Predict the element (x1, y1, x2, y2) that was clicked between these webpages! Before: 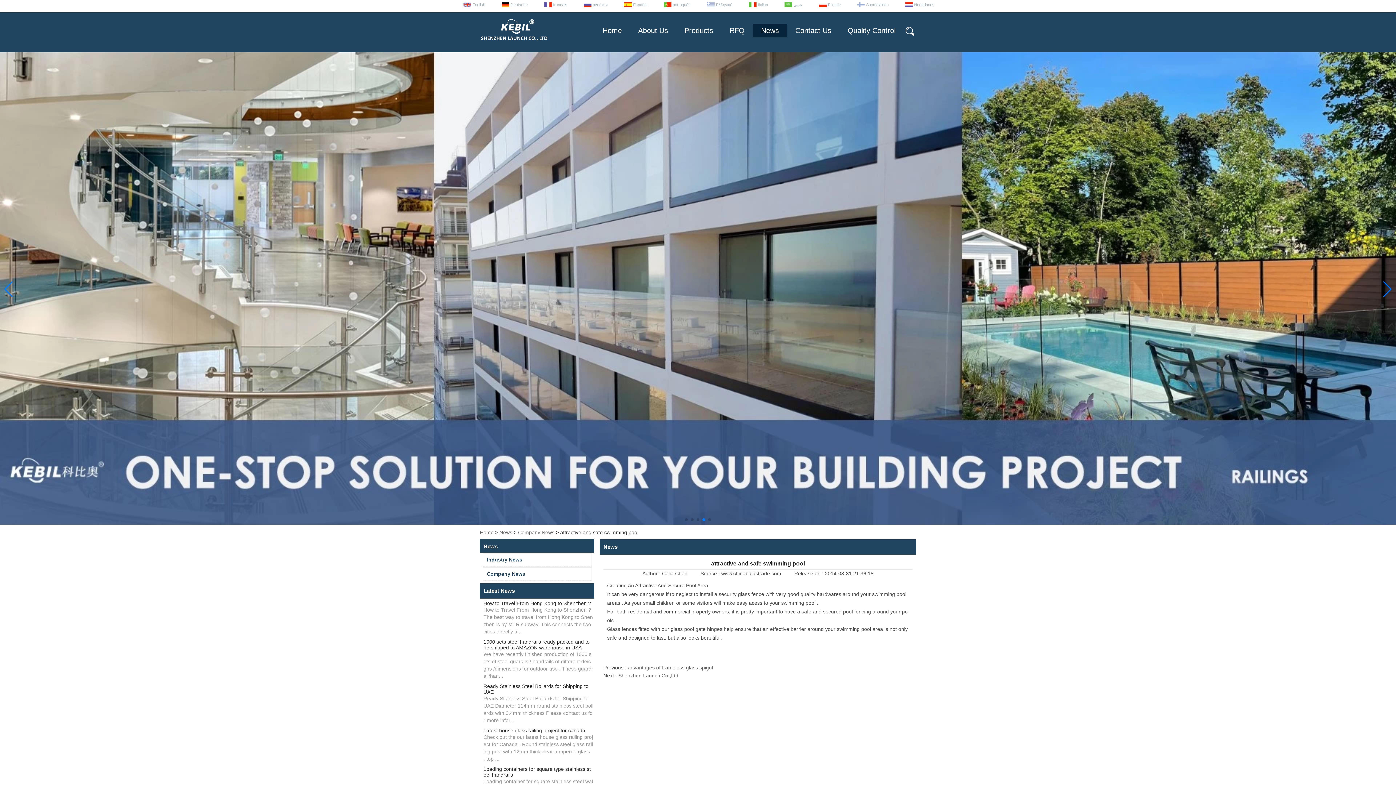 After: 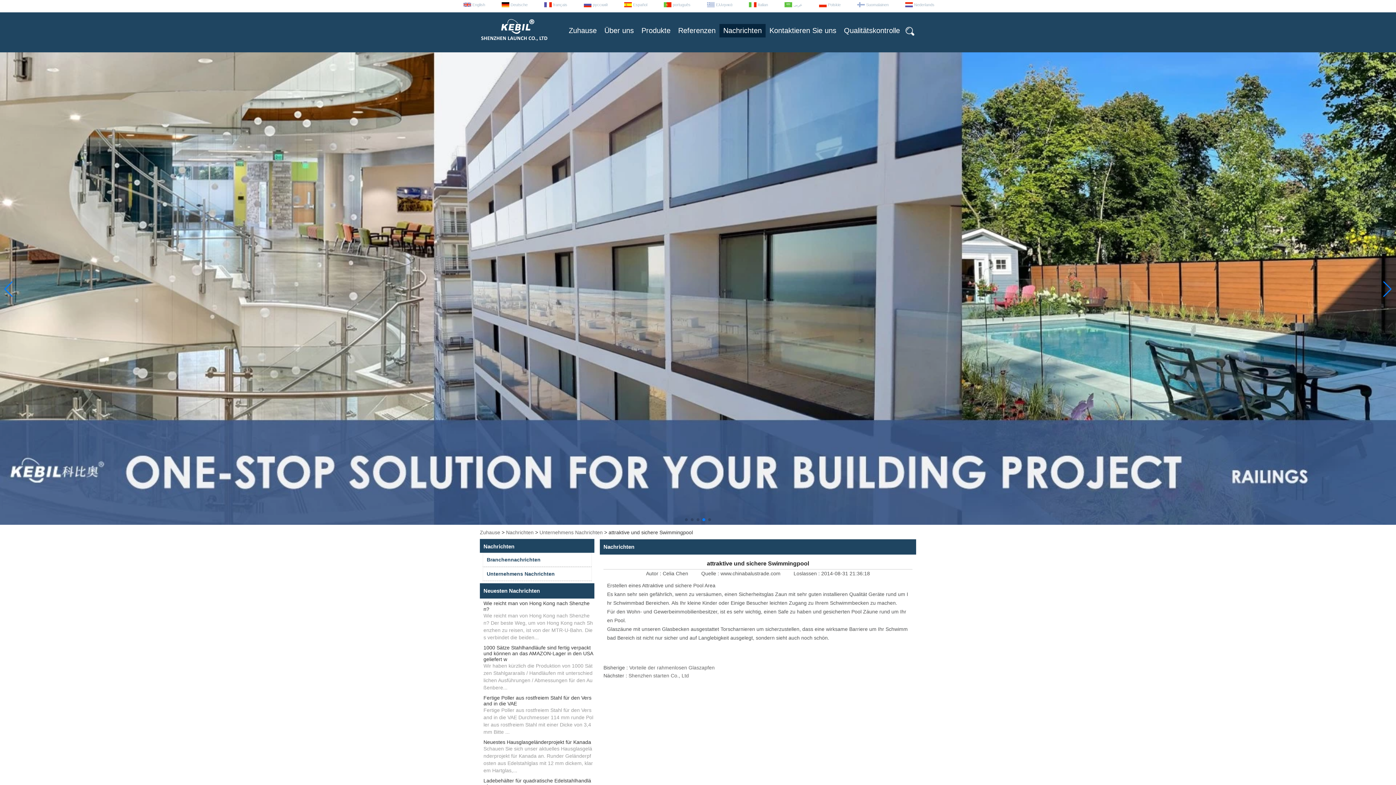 Action: label: Deutsche bbox: (499, 2, 527, 7)